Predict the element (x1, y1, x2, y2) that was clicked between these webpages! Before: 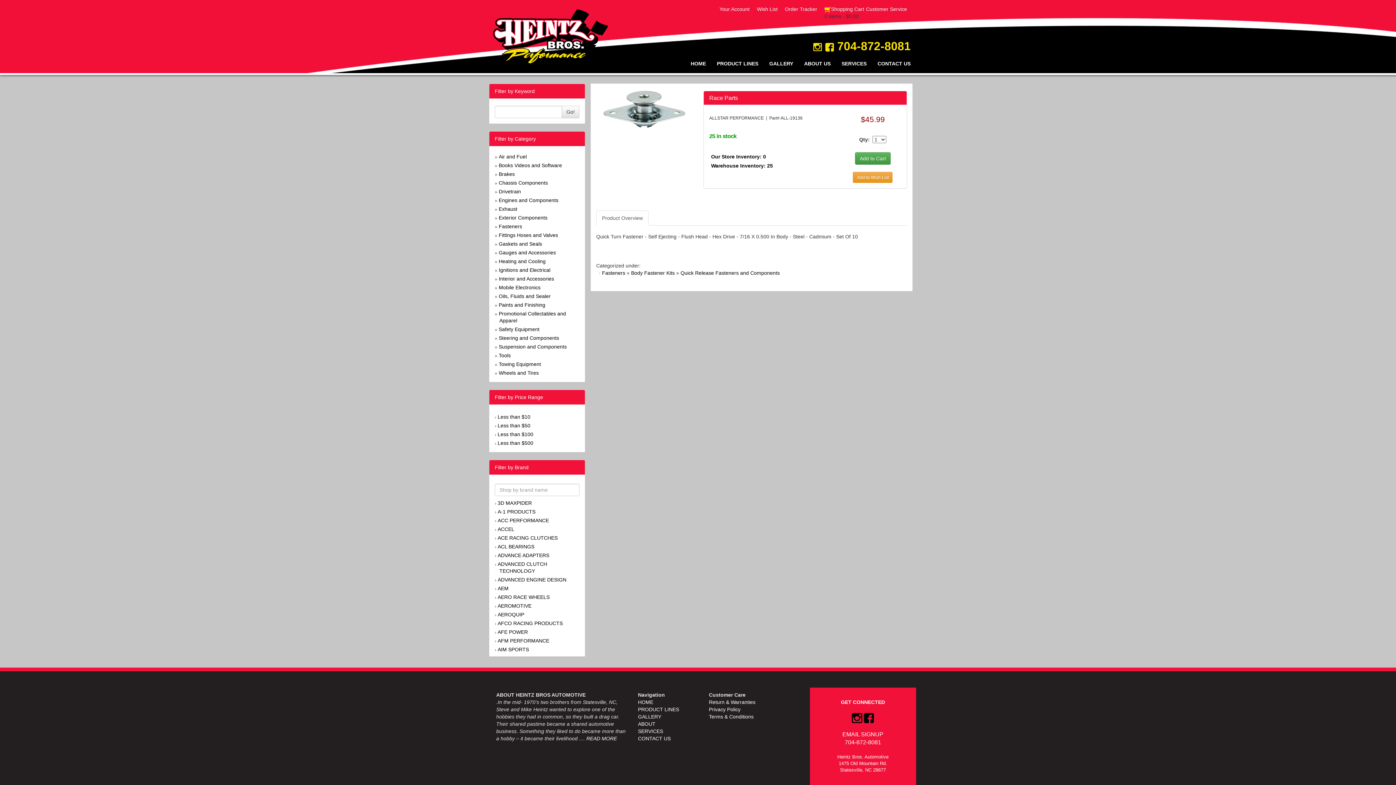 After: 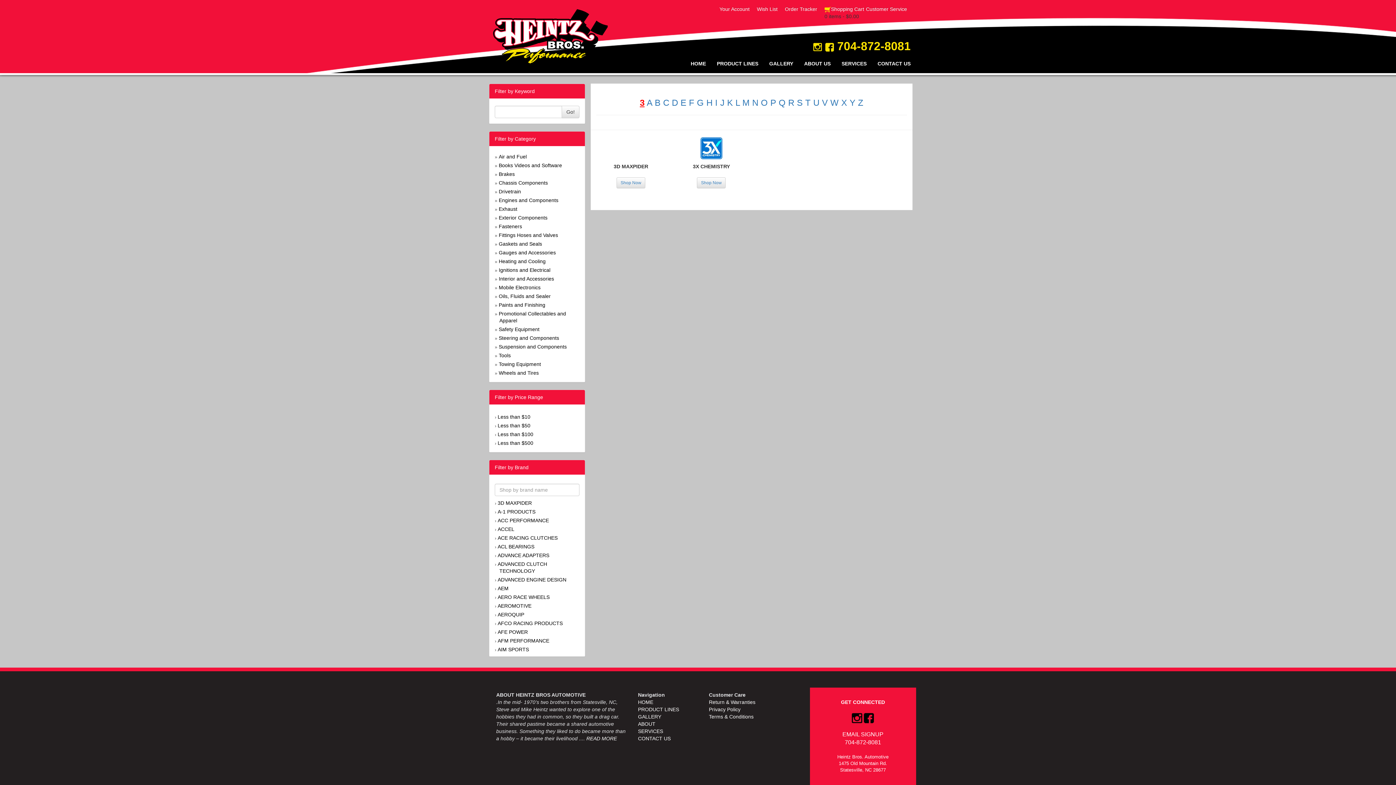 Action: bbox: (711, 54, 764, 72) label: PRODUCT LINES